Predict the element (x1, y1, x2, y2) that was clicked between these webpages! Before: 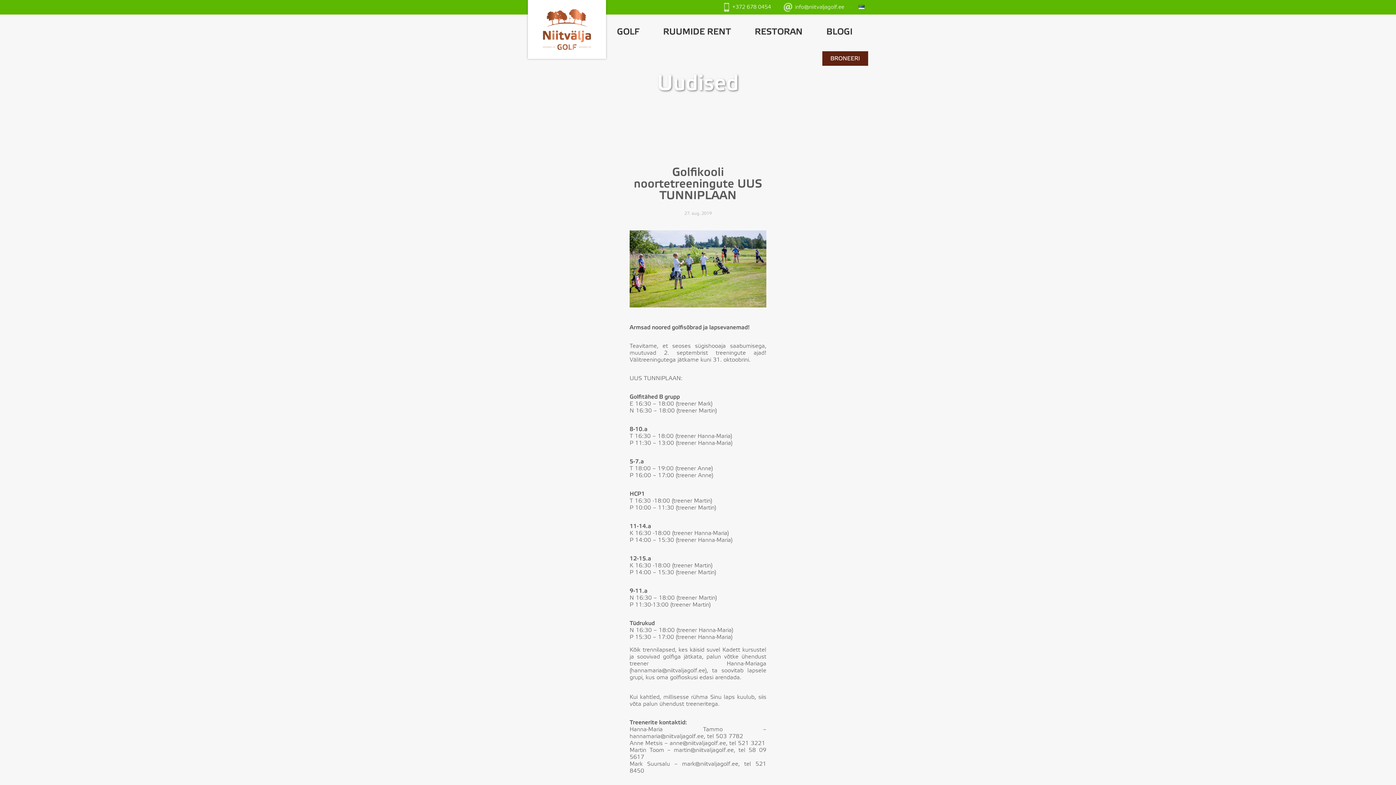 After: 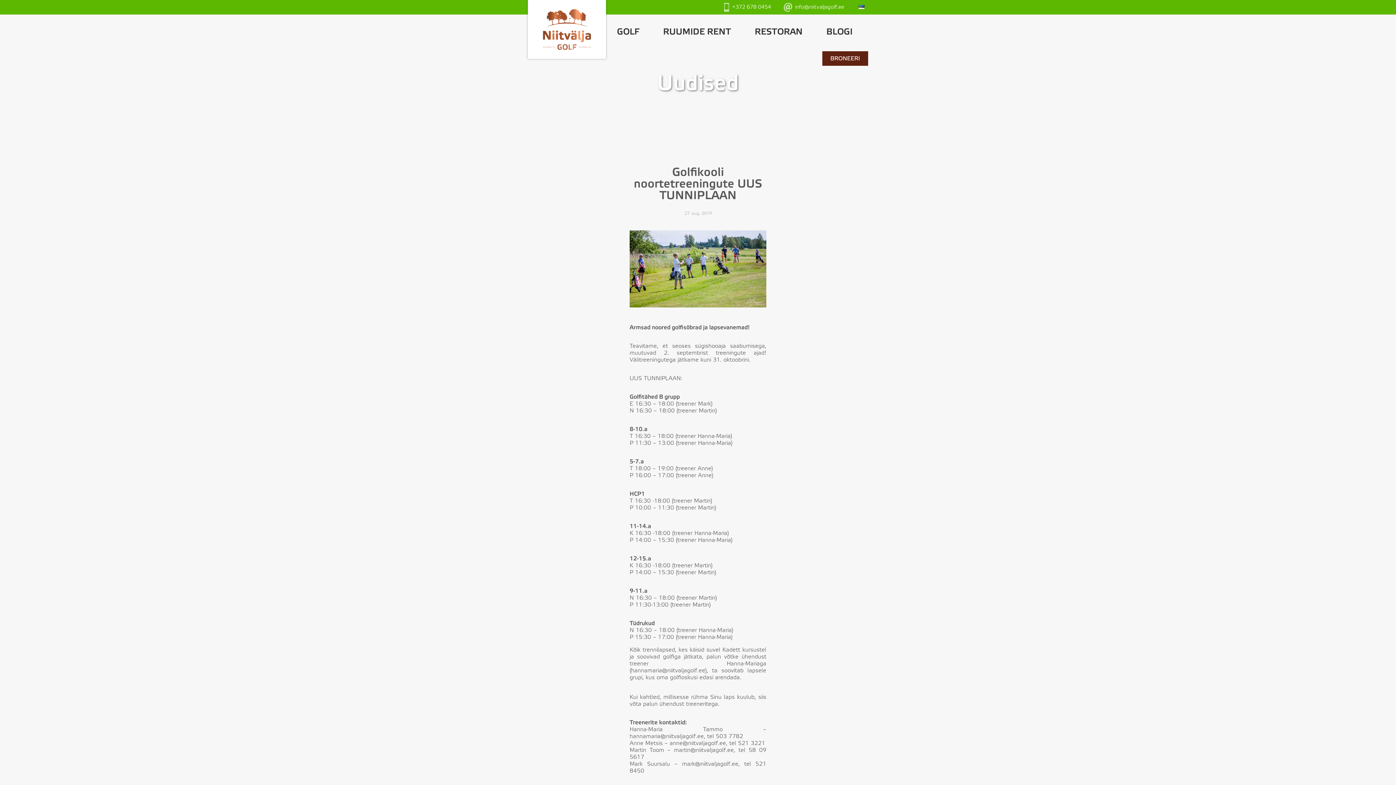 Action: bbox: (858, 5, 864, 9)